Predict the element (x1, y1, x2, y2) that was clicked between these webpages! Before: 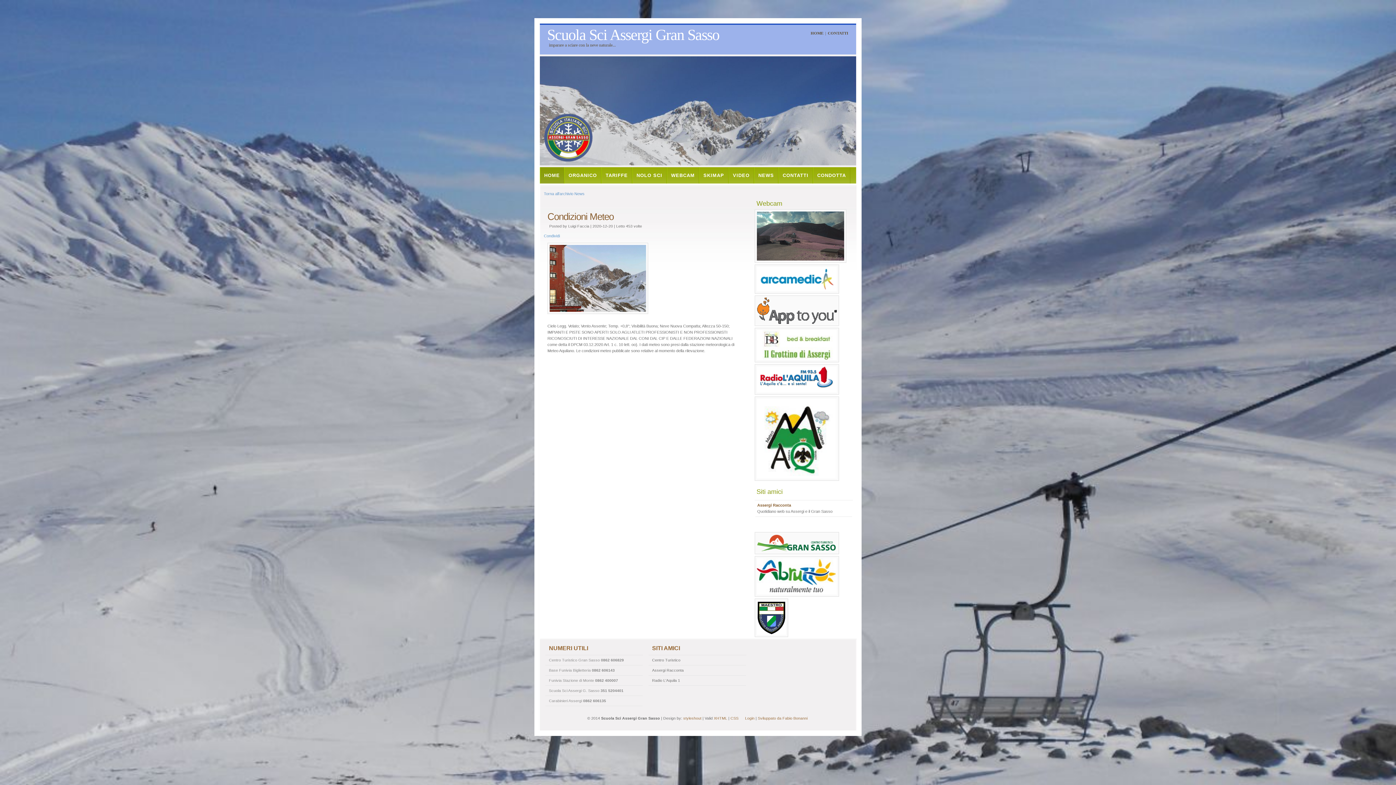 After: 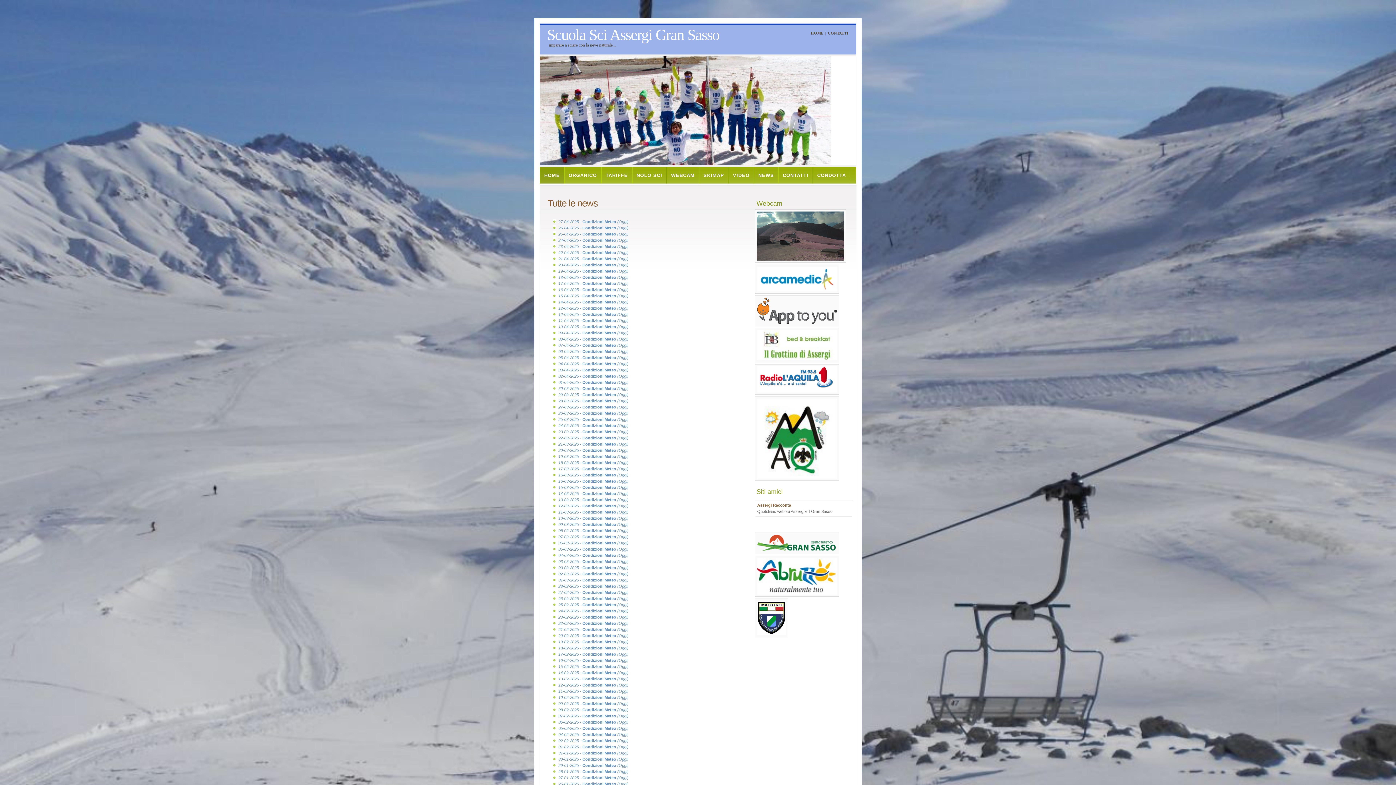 Action: bbox: (544, 191, 584, 196) label: Torna all'archivio News